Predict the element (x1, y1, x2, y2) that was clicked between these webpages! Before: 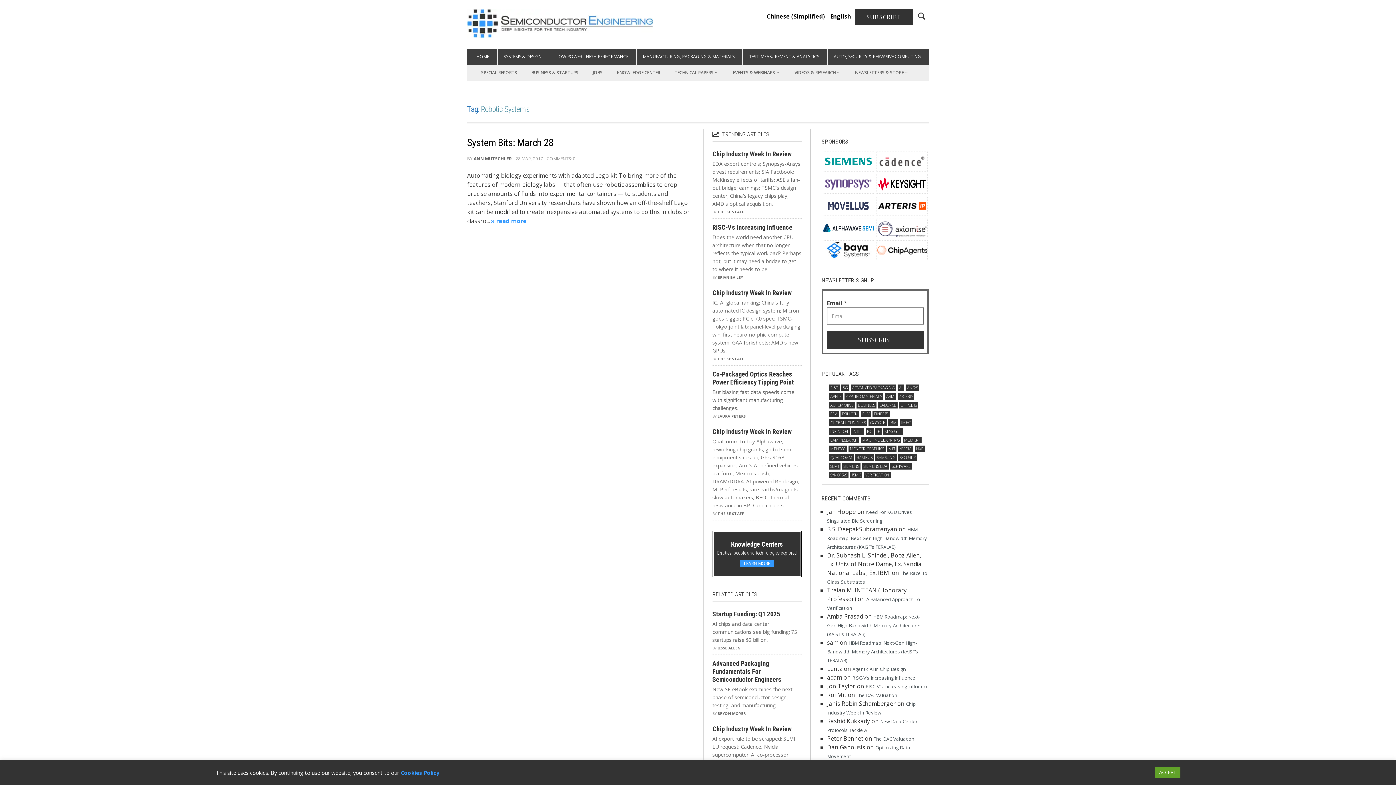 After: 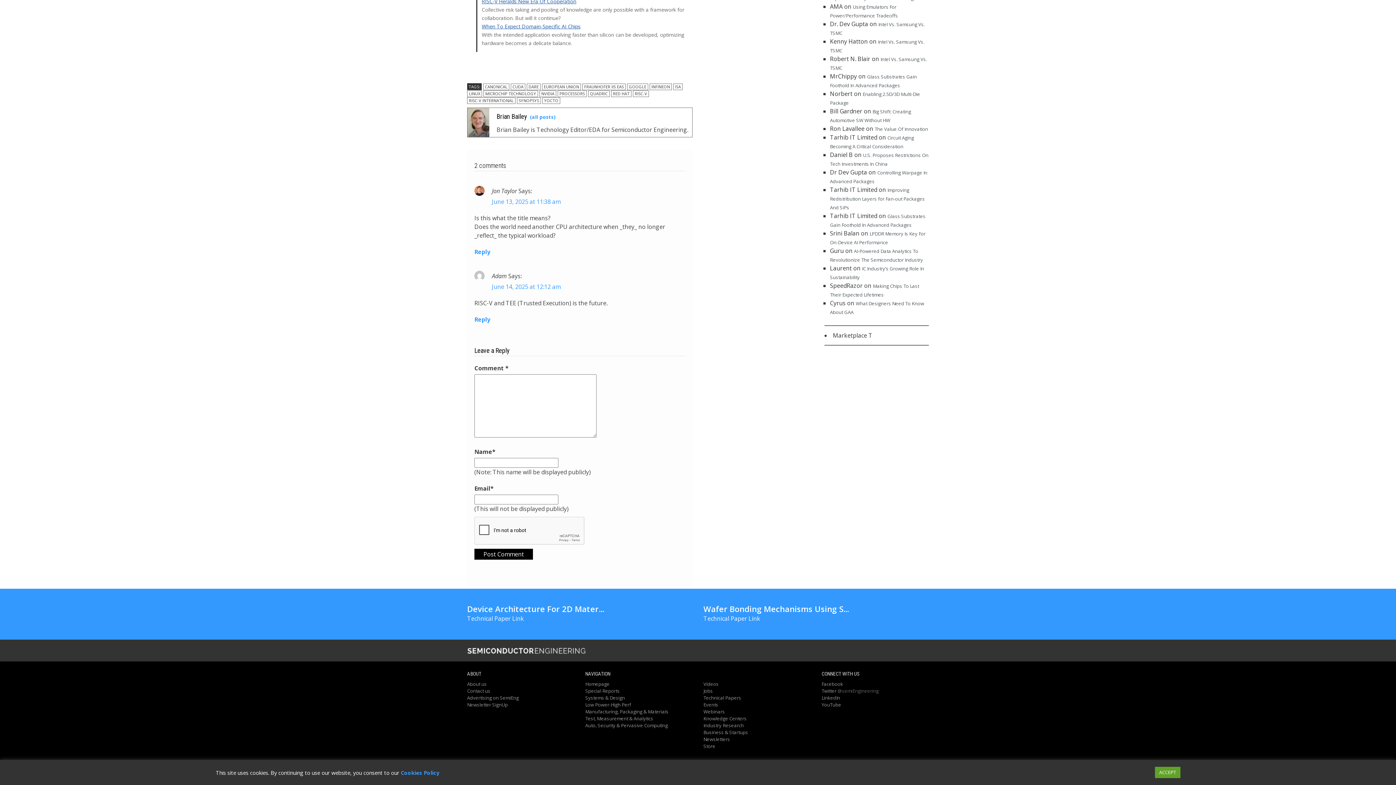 Action: bbox: (852, 681, 915, 688) label: RISC-V’s Increasing Influence